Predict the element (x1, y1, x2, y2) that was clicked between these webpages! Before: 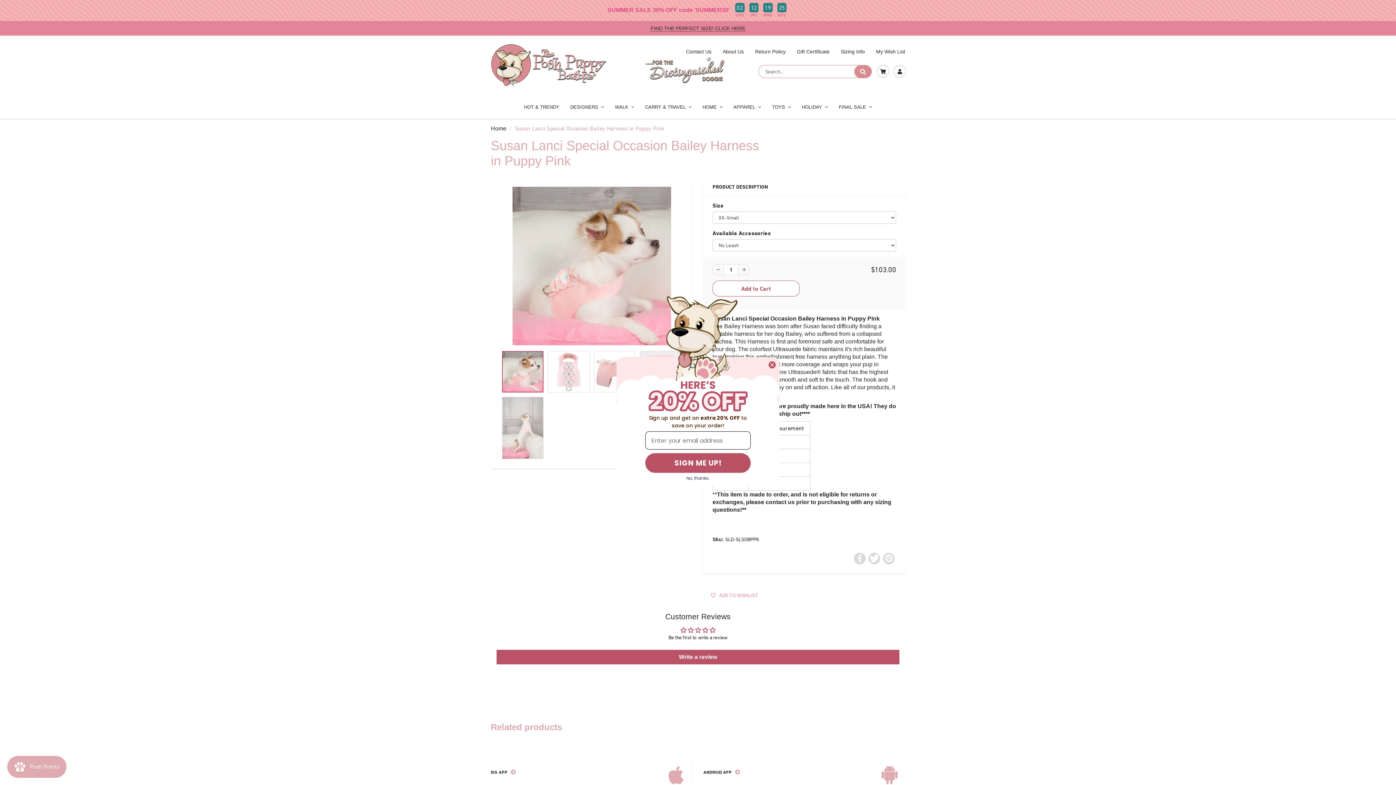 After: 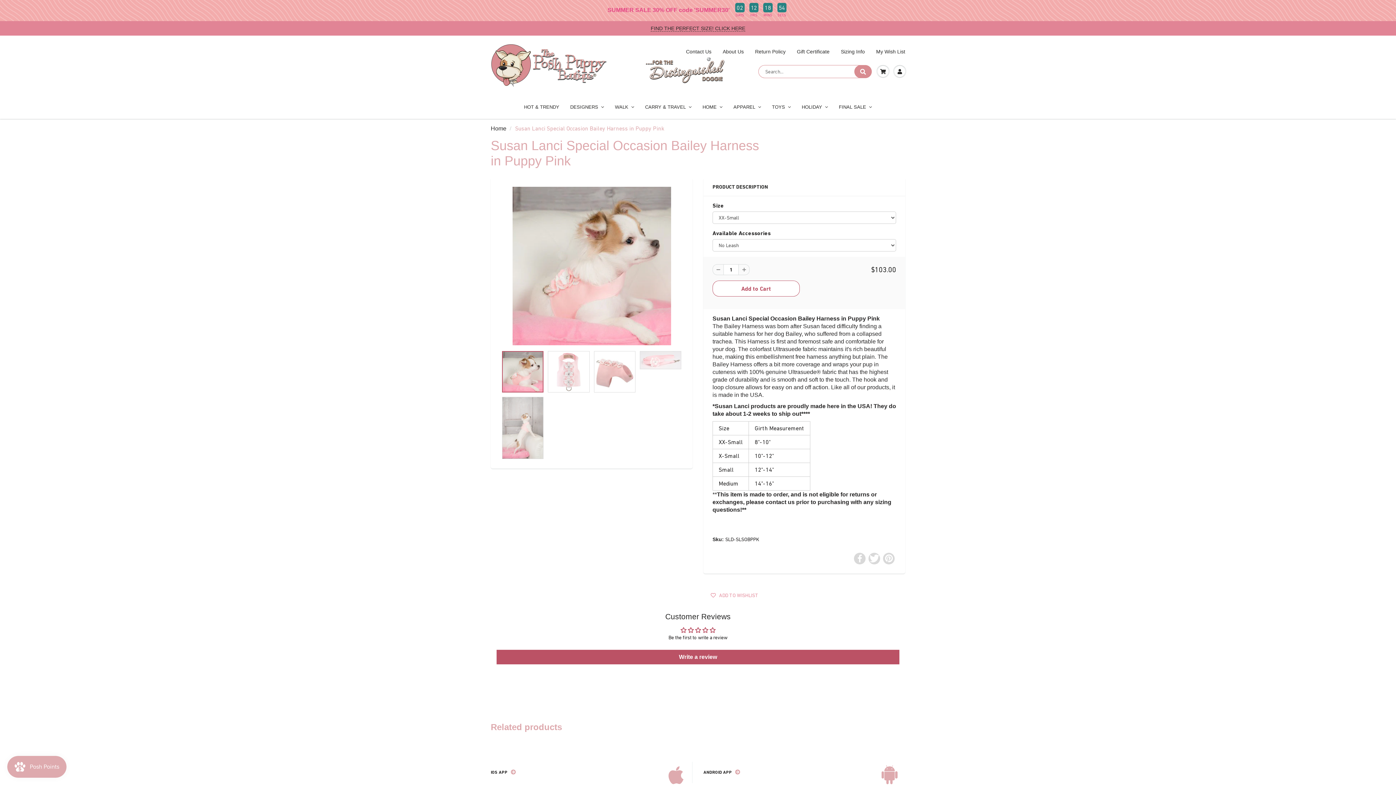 Action: bbox: (629, 474, 766, 482) label: No, thanks.